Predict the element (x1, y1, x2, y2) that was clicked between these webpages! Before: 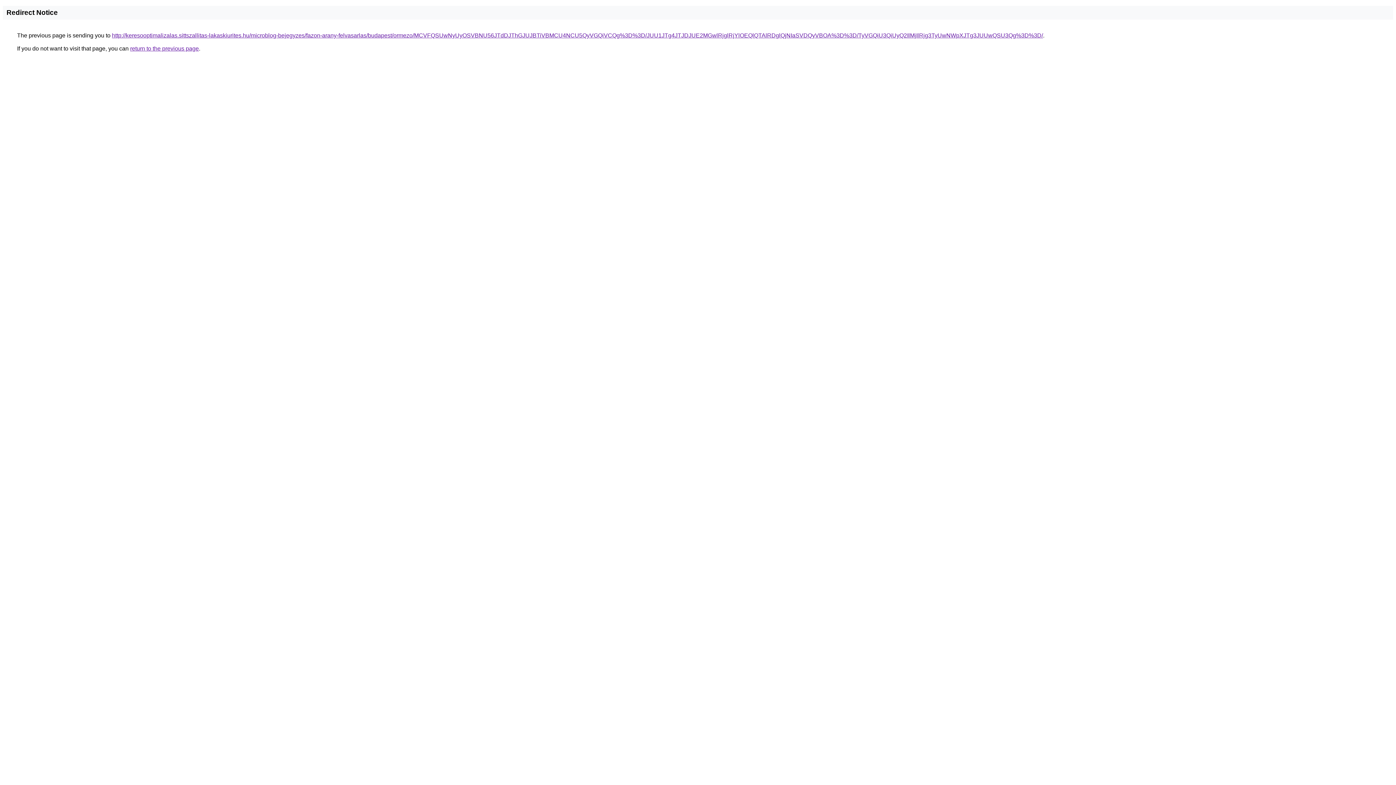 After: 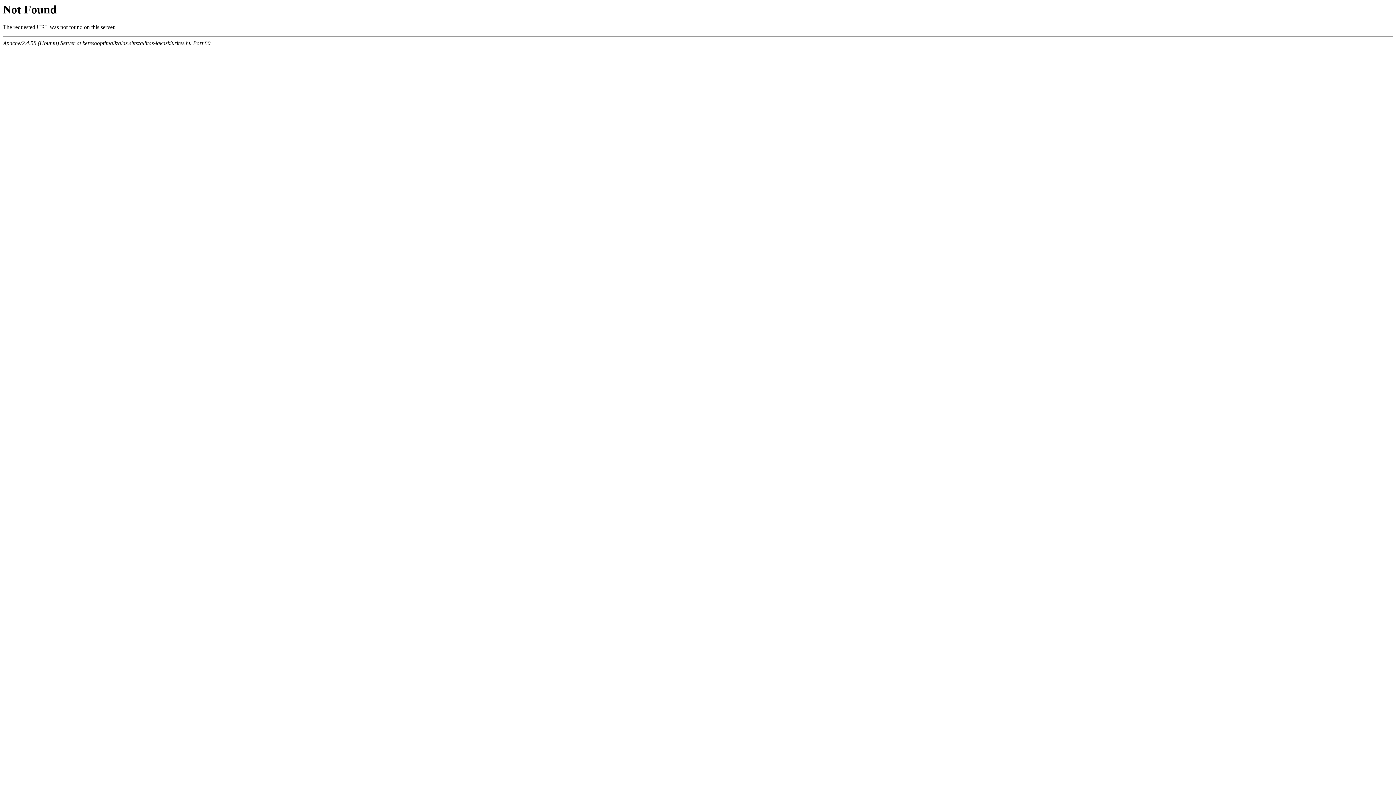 Action: label: http://keresooptimalizalas.sittszallitas-lakaskiurites.hu/microblog-bejegyzes/fazon-arany-felvasarlas/budapest/ormezo/MCVFQSUwNyUyOSVBNU56JTdDJThGJUJBTiVBMCU4NCU5QyVGQiVCQg%3D%3D/JUU1JTg4JTJDJUE2MGwlRjglRjYlOEQlQTAlRDglQjNIaSVDQyVBOA%3D%3D/TyVGQiU3QiUyQ2IlMjIlRjg3TyUwNWpXJTg3JUUwQSU3Qg%3D%3D/ bbox: (112, 32, 1043, 38)